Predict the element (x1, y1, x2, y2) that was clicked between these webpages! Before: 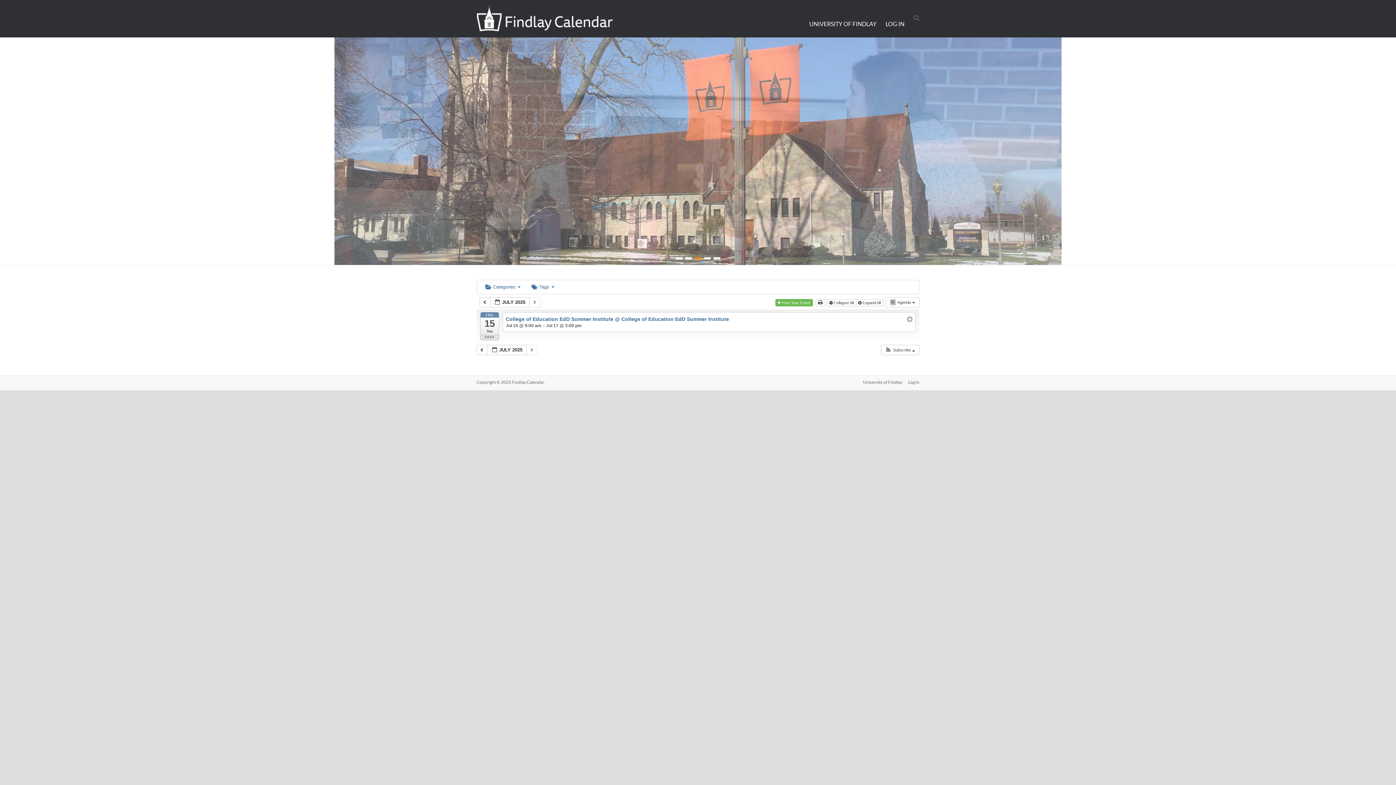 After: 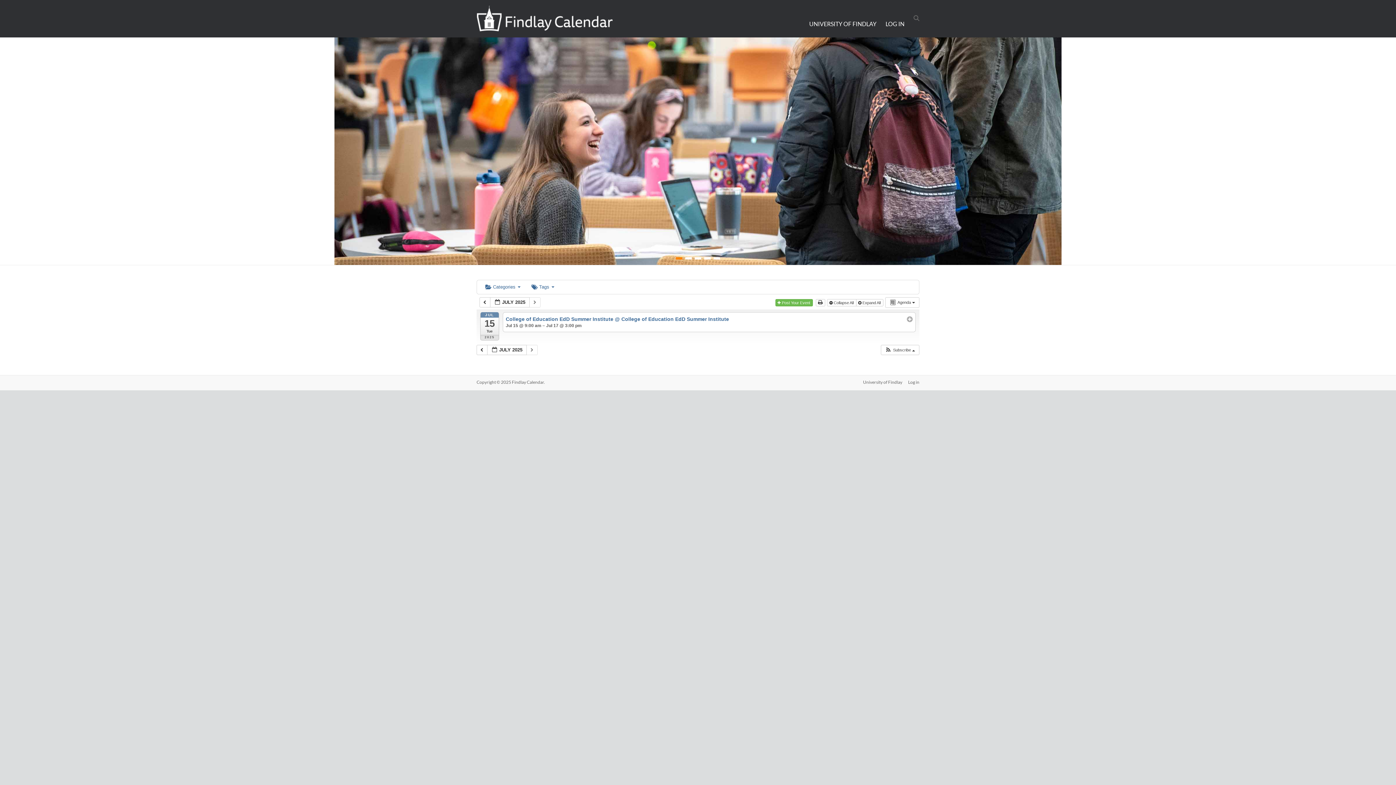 Action: bbox: (676, 257, 682, 259)